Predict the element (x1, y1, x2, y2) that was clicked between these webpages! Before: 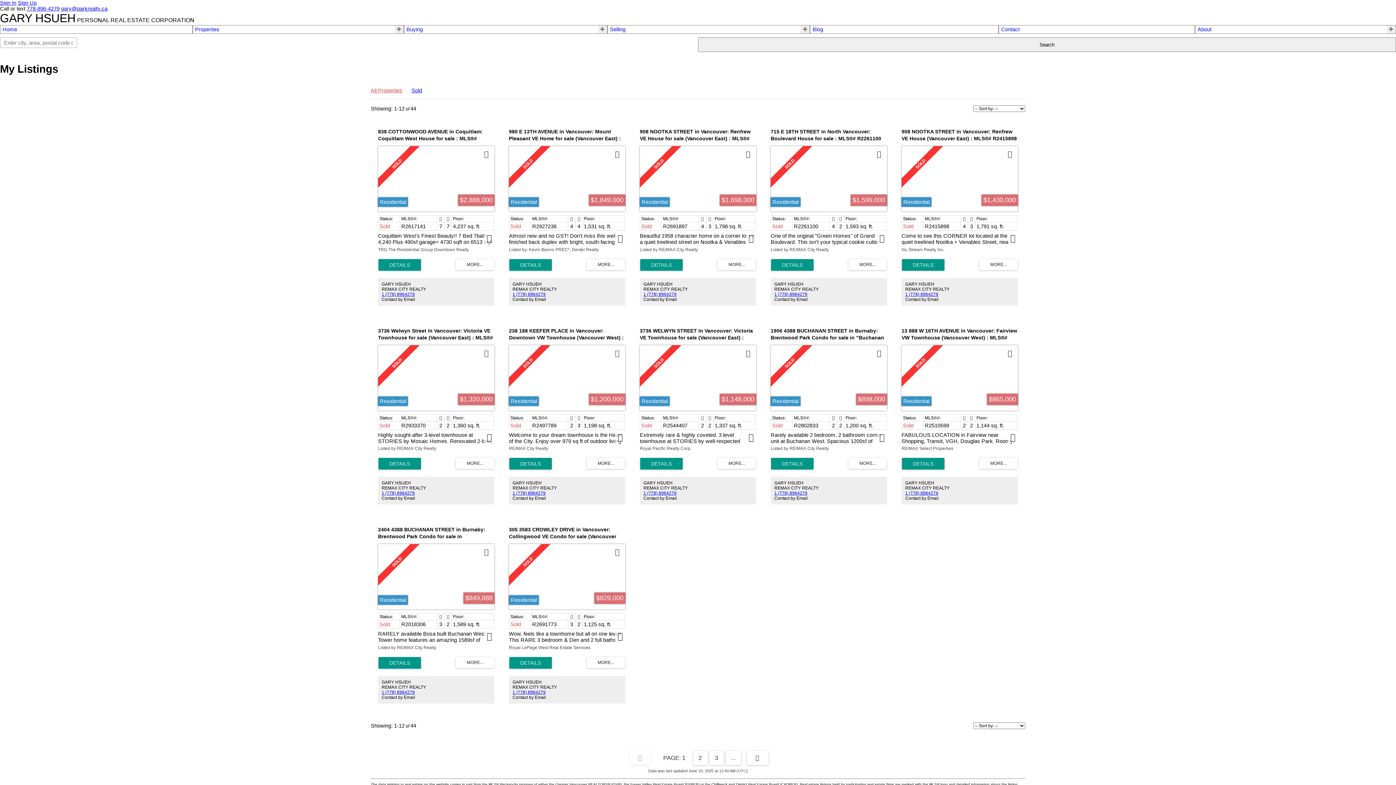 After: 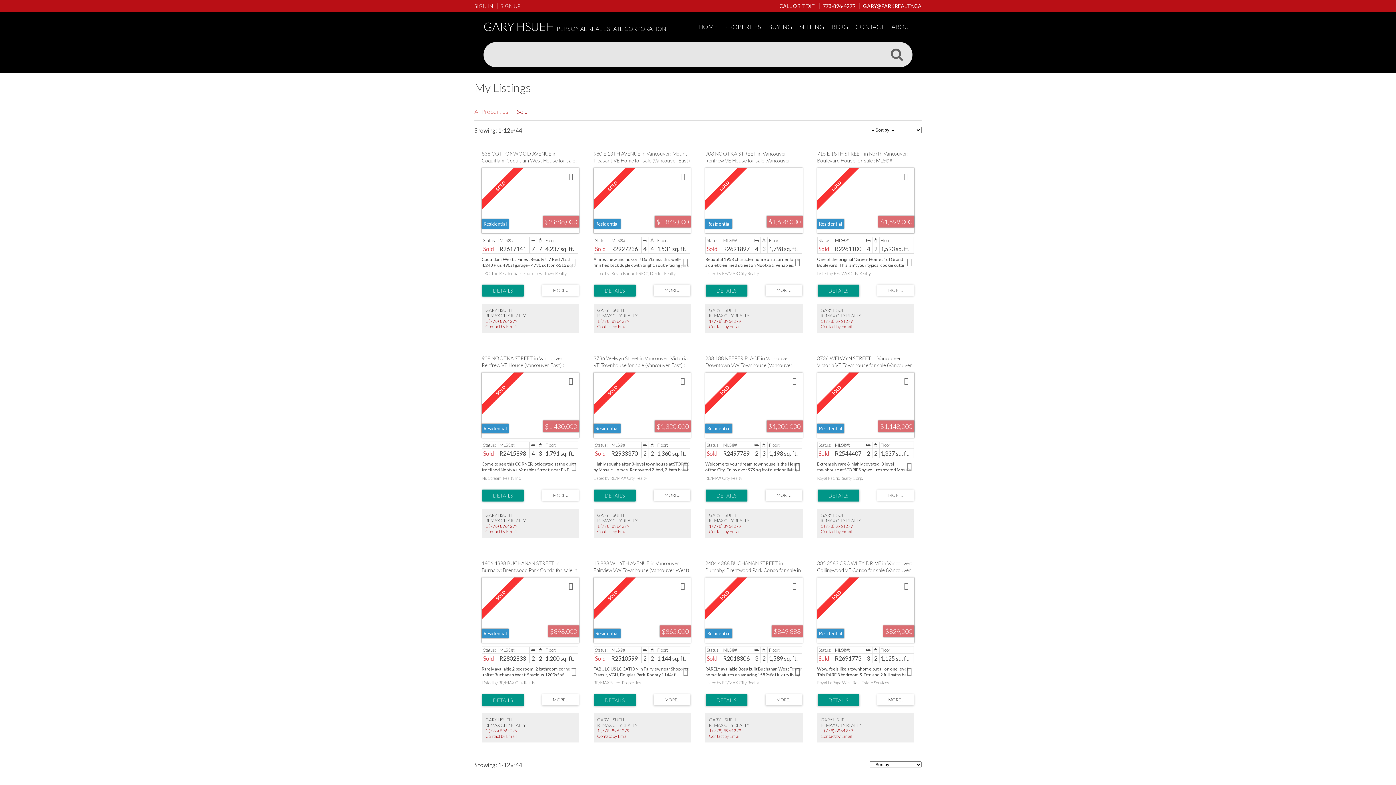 Action: bbox: (370, 87, 402, 93) label: All Properties